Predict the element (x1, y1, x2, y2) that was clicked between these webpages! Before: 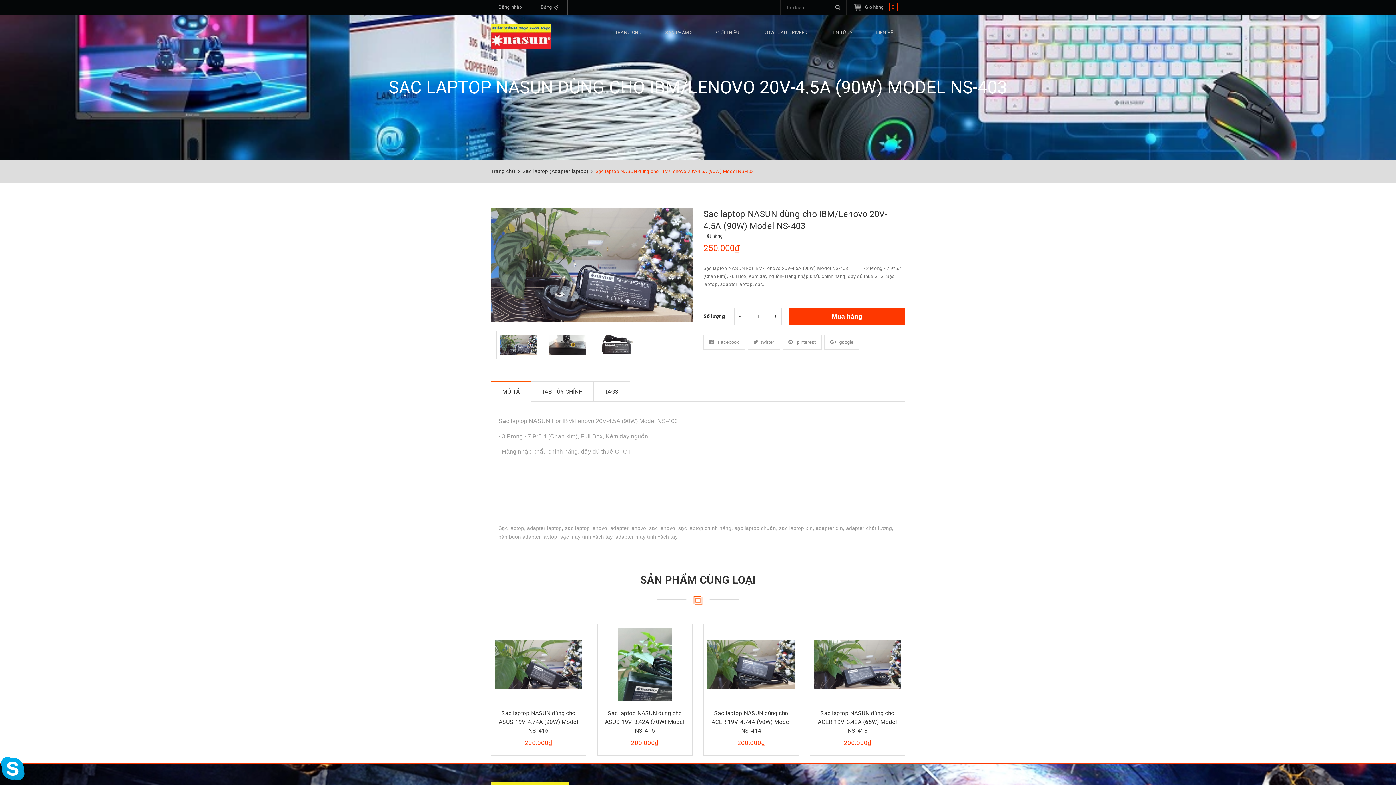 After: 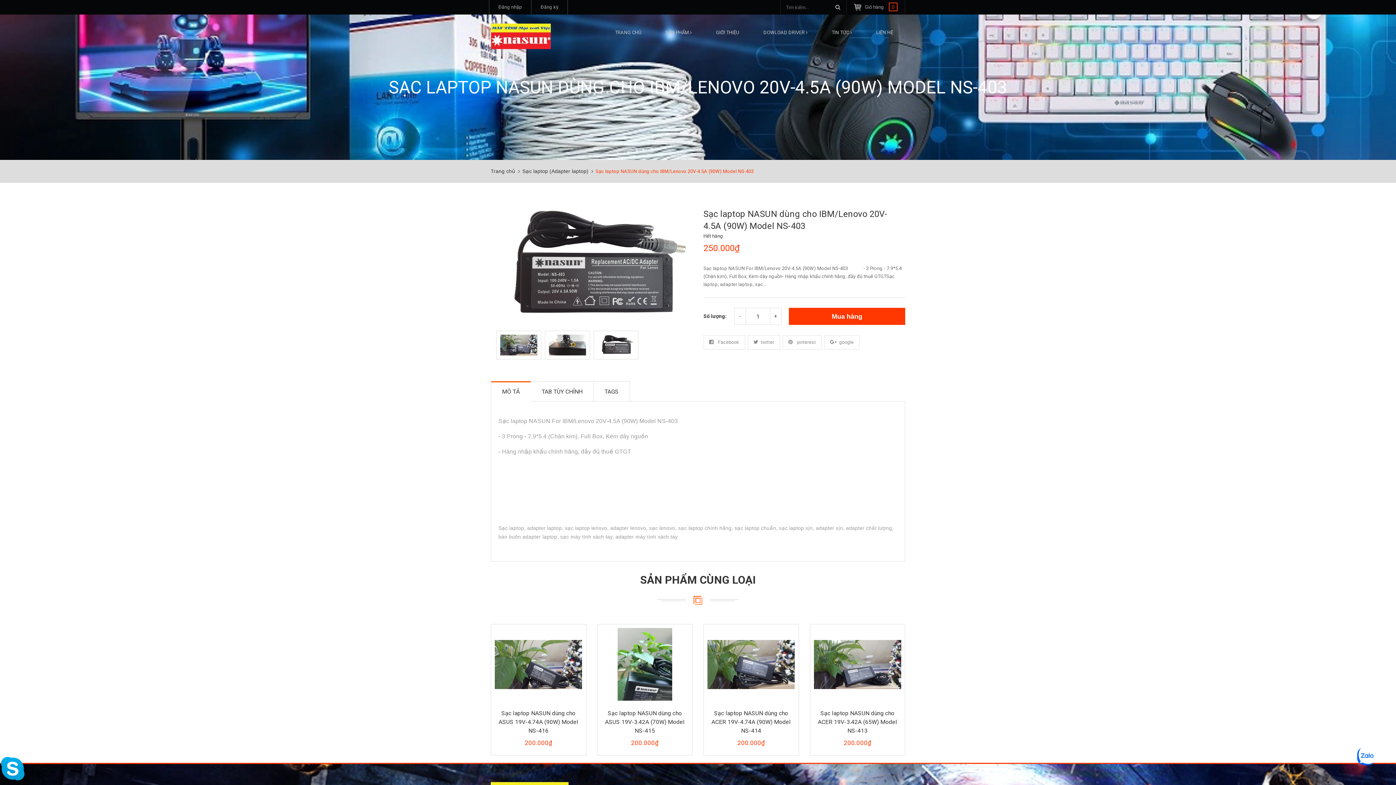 Action: bbox: (597, 334, 634, 355)